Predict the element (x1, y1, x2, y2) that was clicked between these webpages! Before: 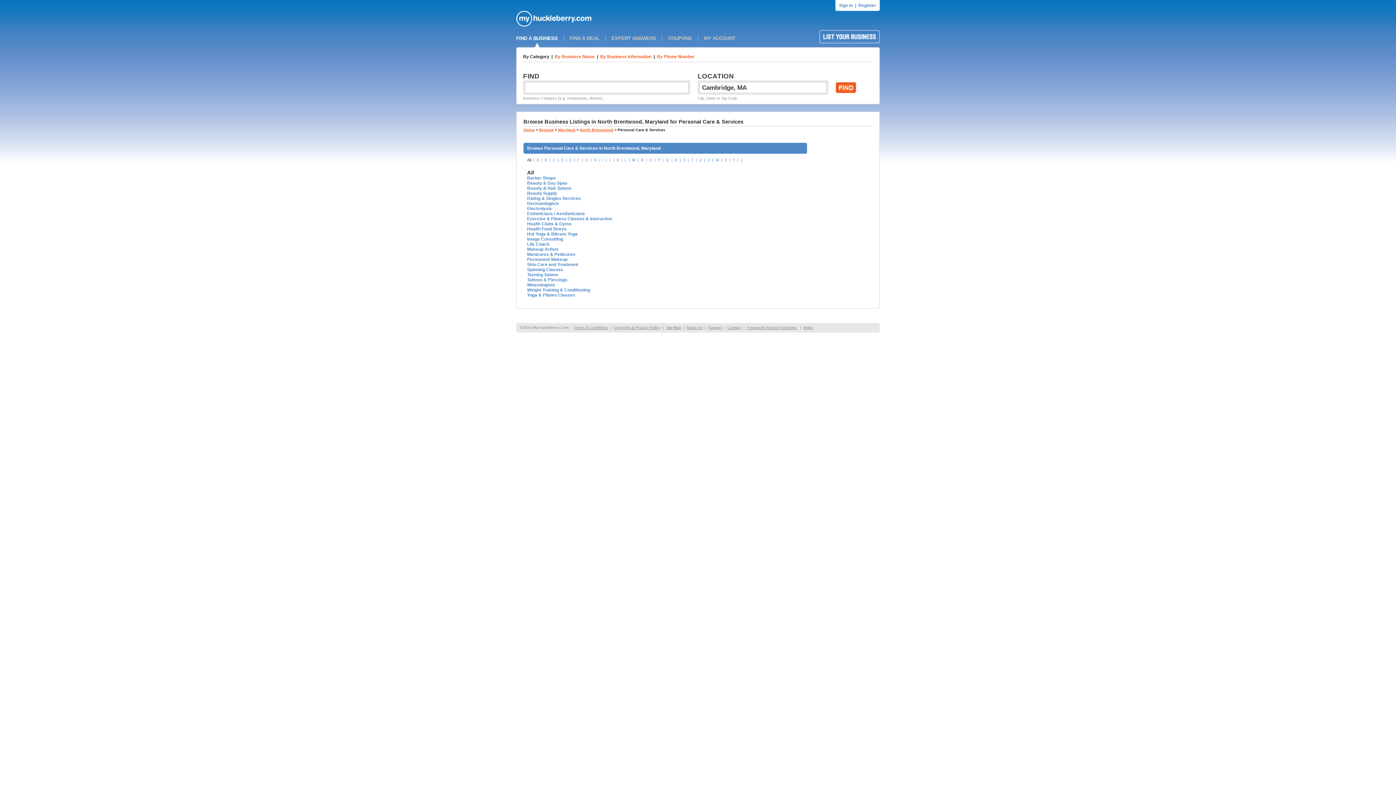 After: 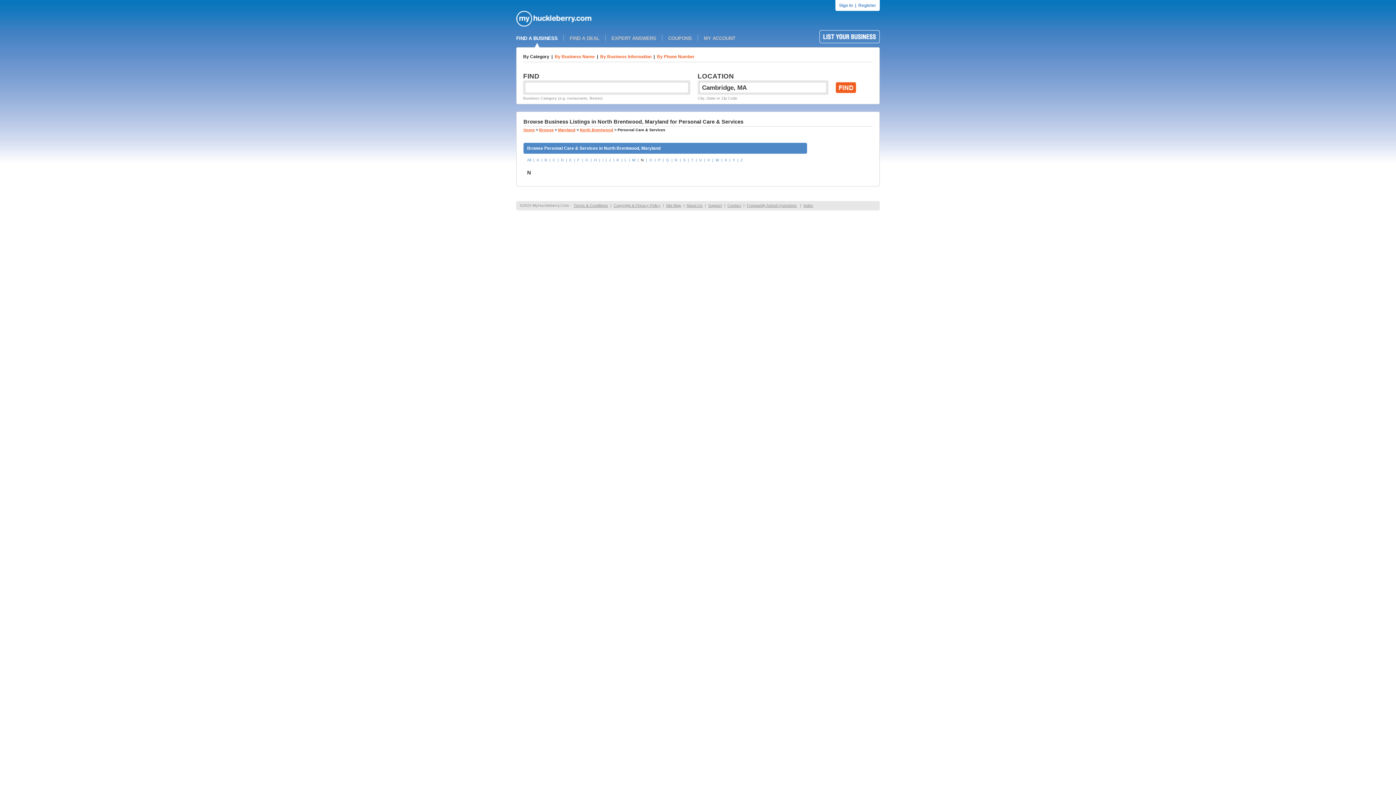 Action: bbox: (641, 157, 644, 162) label: N